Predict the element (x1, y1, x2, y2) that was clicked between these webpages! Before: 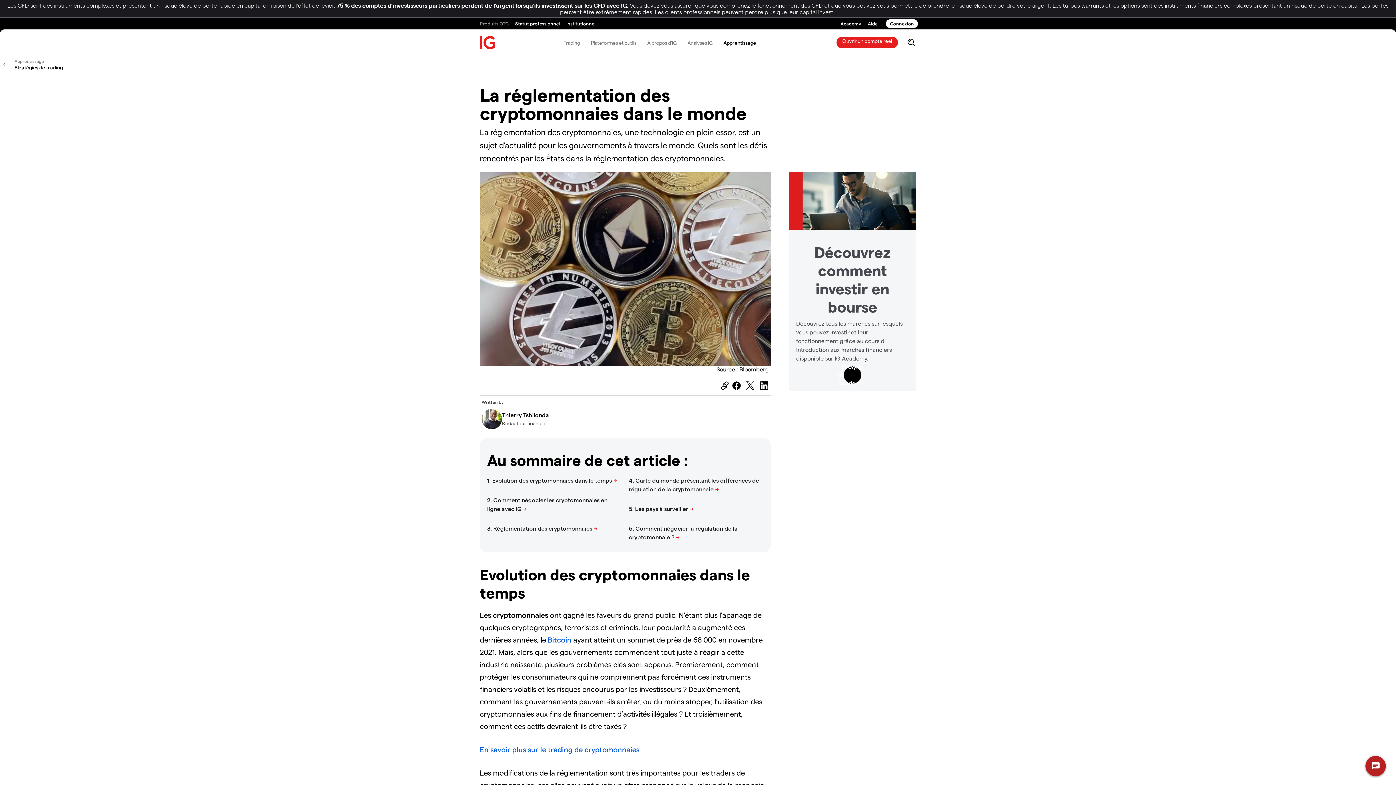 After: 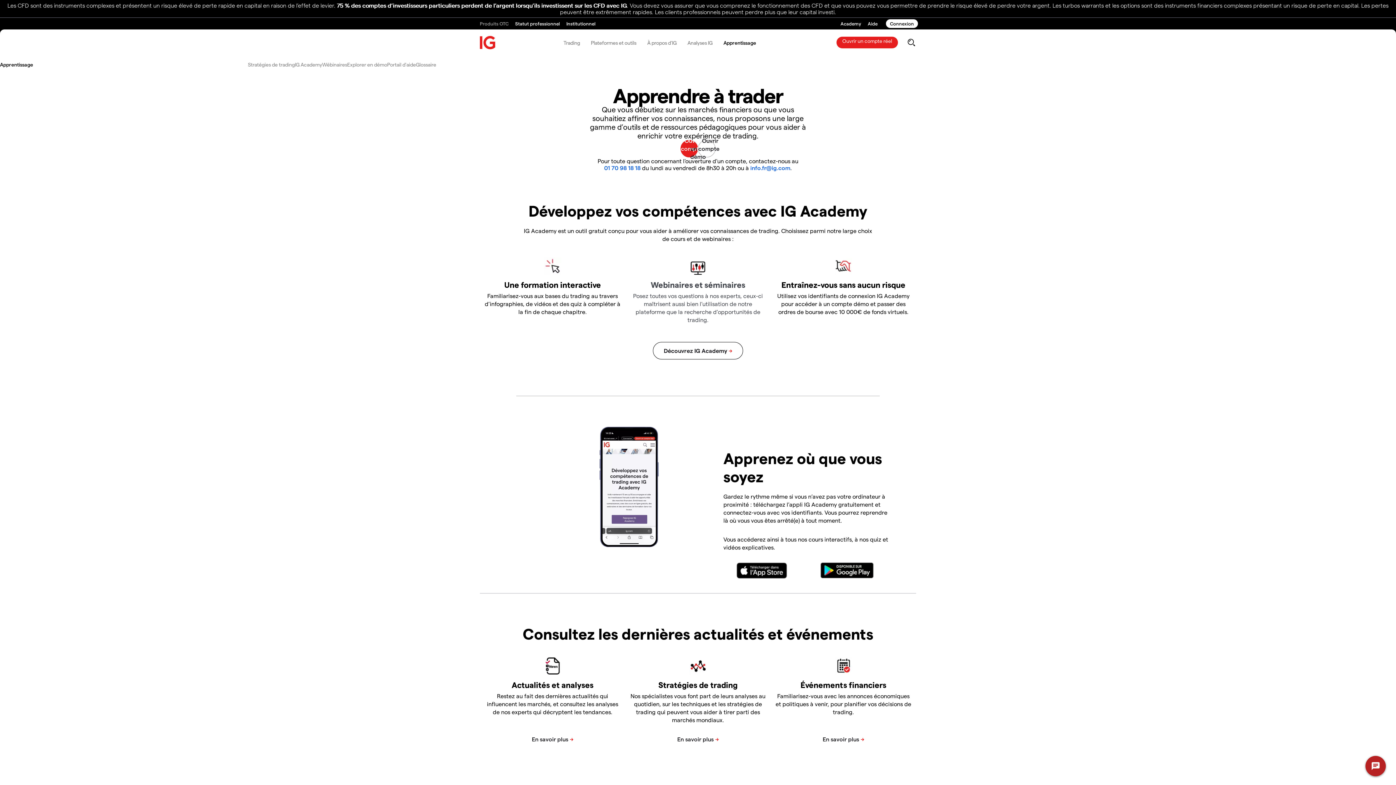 Action: bbox: (0, 57, 62, 70) label: Apprentissage
Stratégies de trading